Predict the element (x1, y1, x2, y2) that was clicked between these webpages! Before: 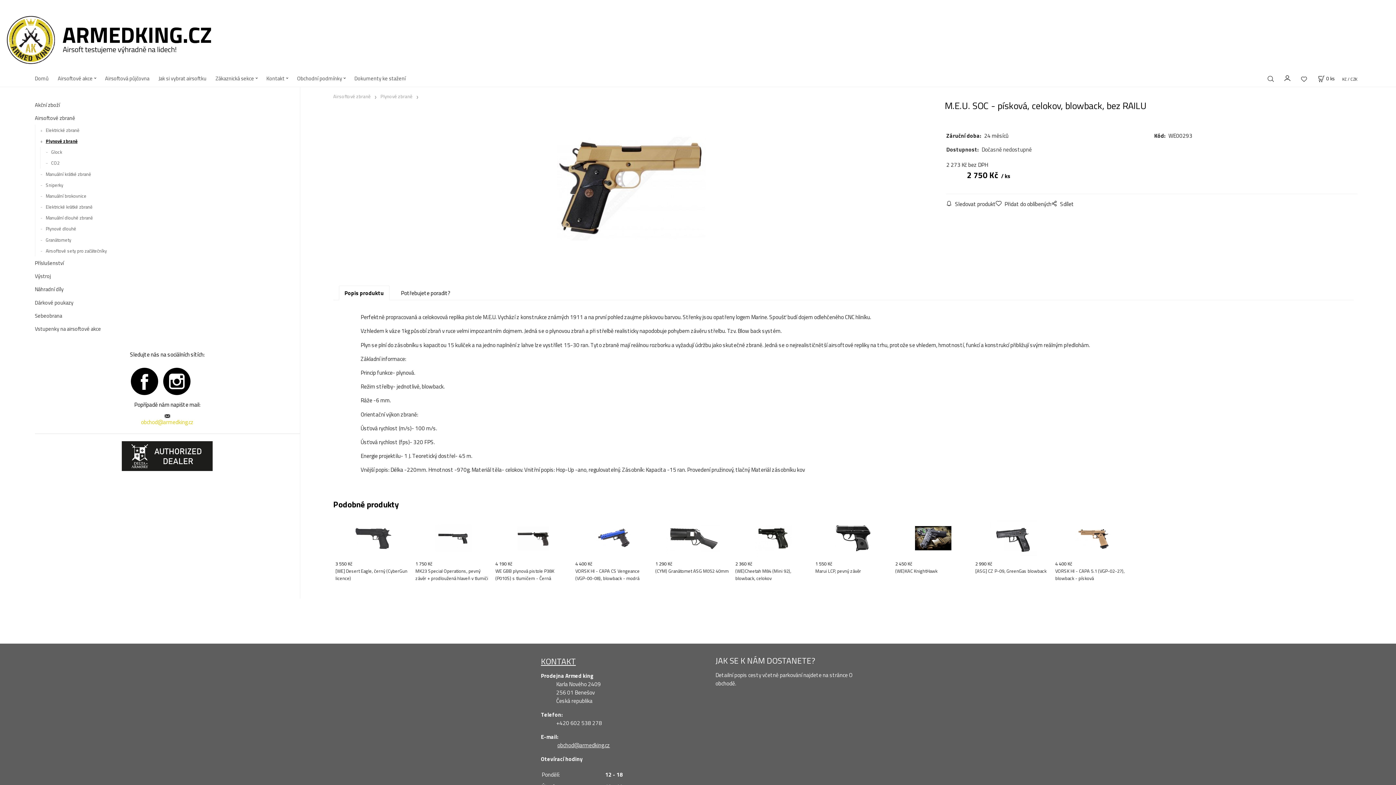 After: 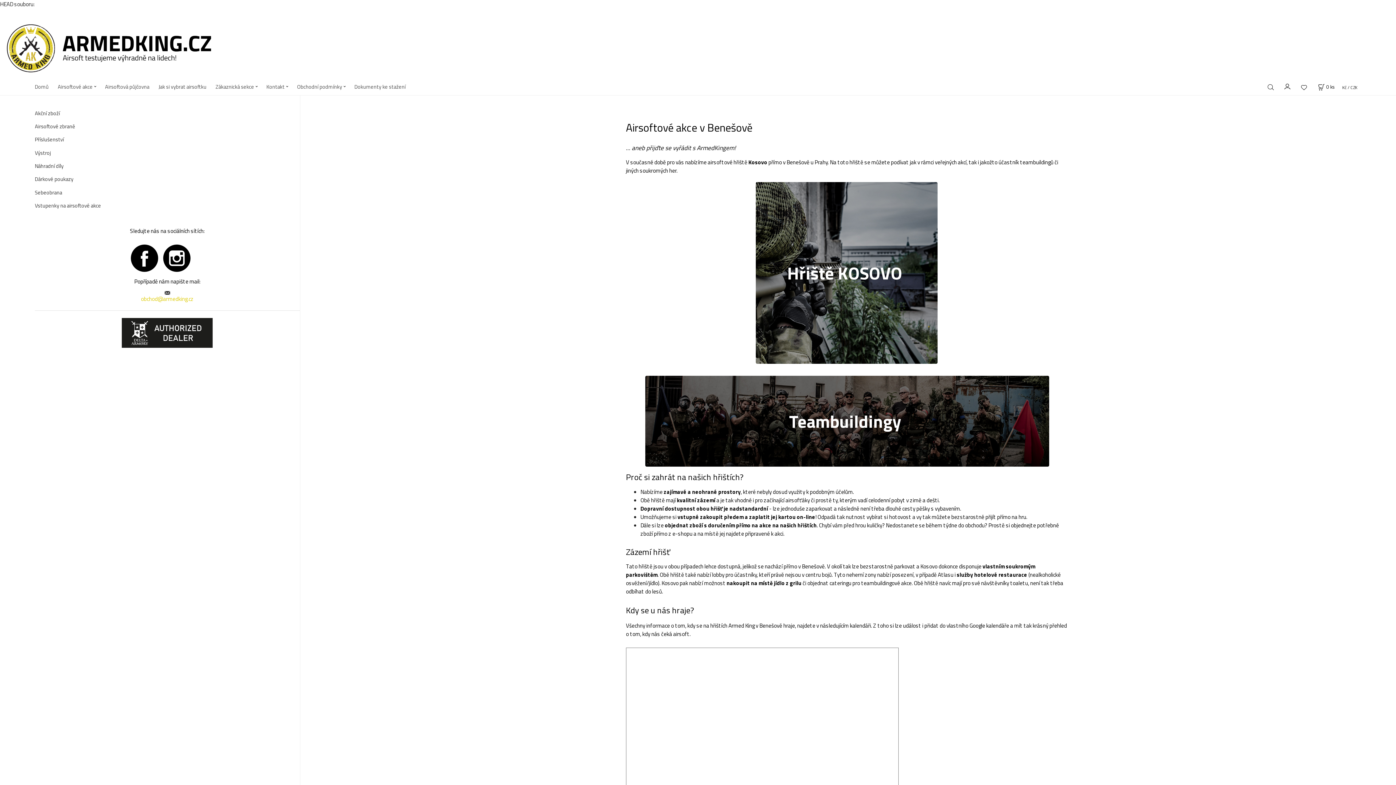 Action: label: Airsoftové akce bbox: (57, 71, 96, 87)